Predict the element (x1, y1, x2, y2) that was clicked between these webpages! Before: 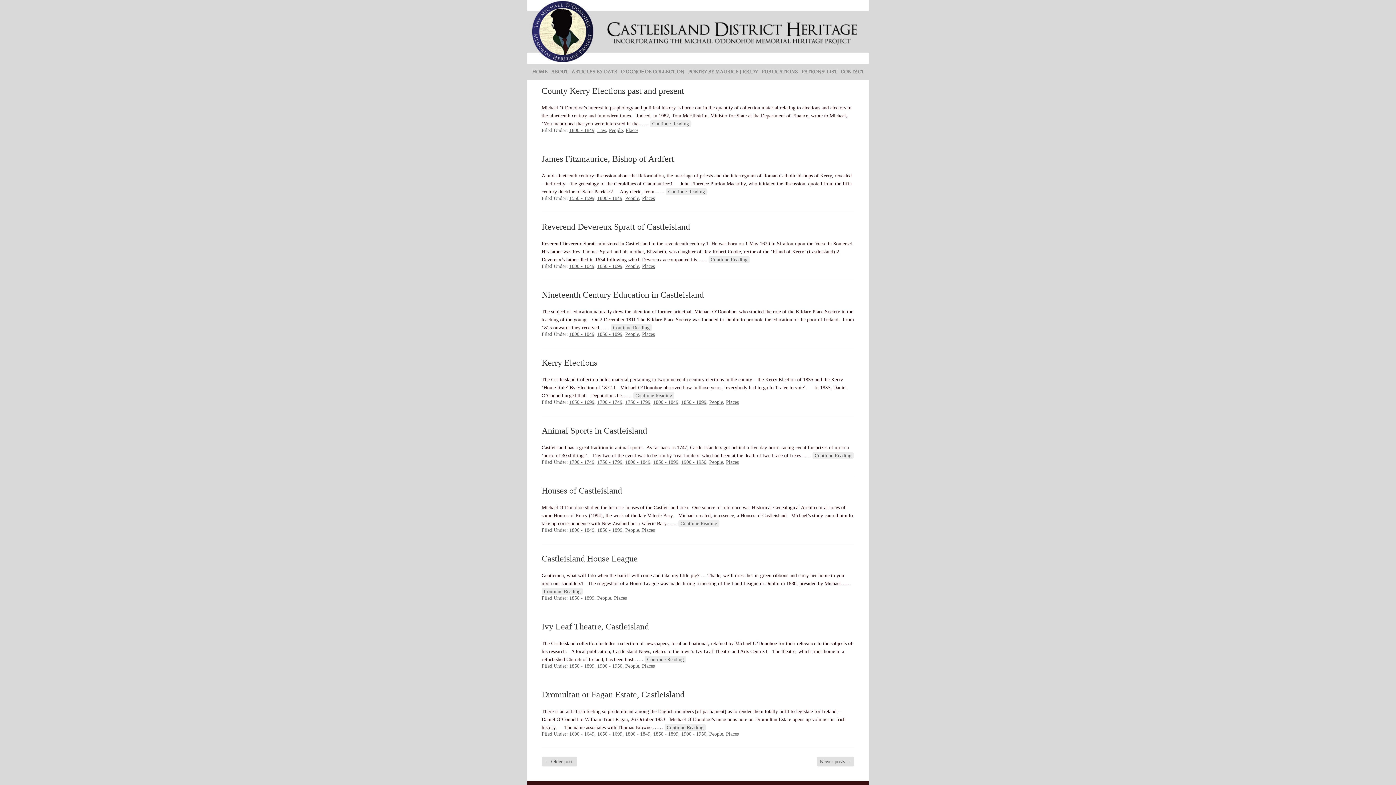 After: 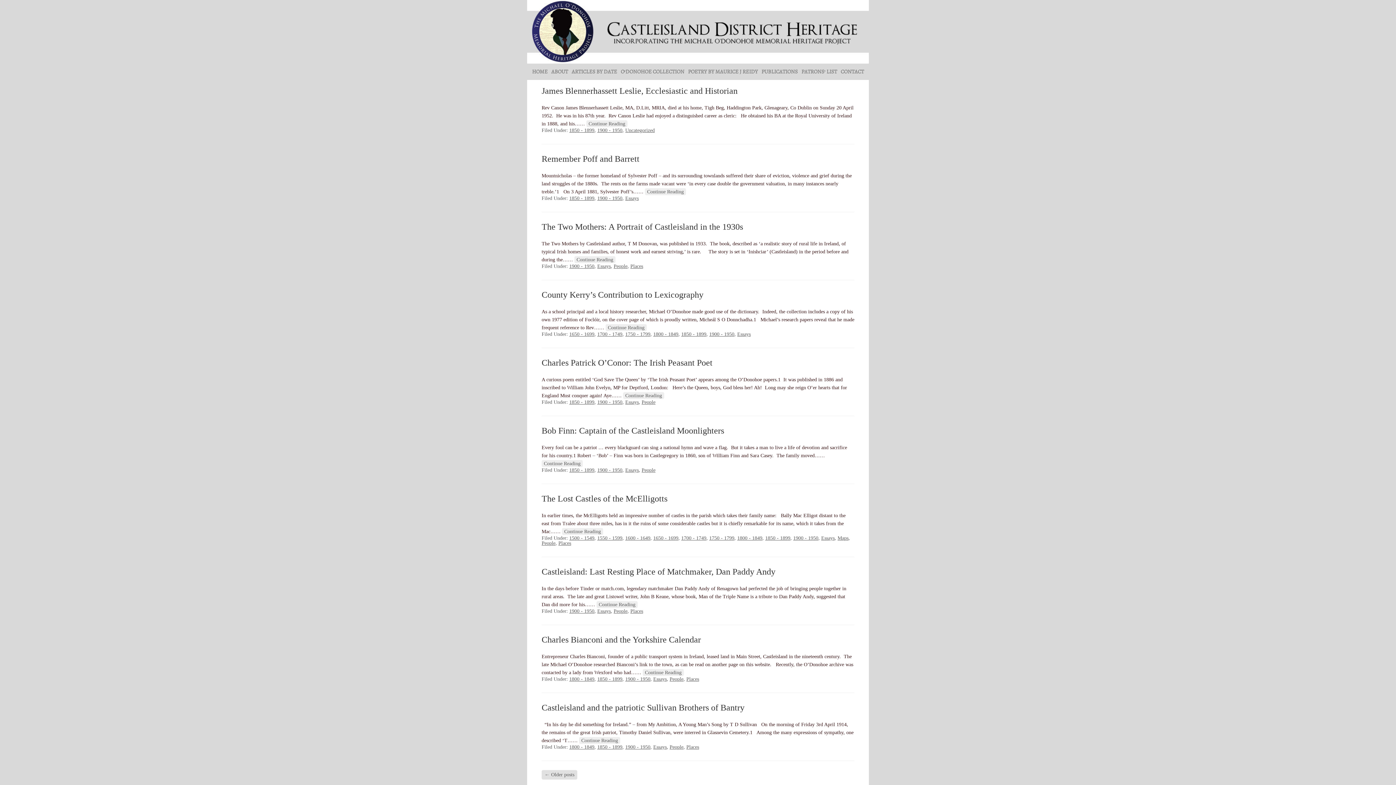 Action: label: 1900 - 1950 bbox: (597, 663, 622, 669)